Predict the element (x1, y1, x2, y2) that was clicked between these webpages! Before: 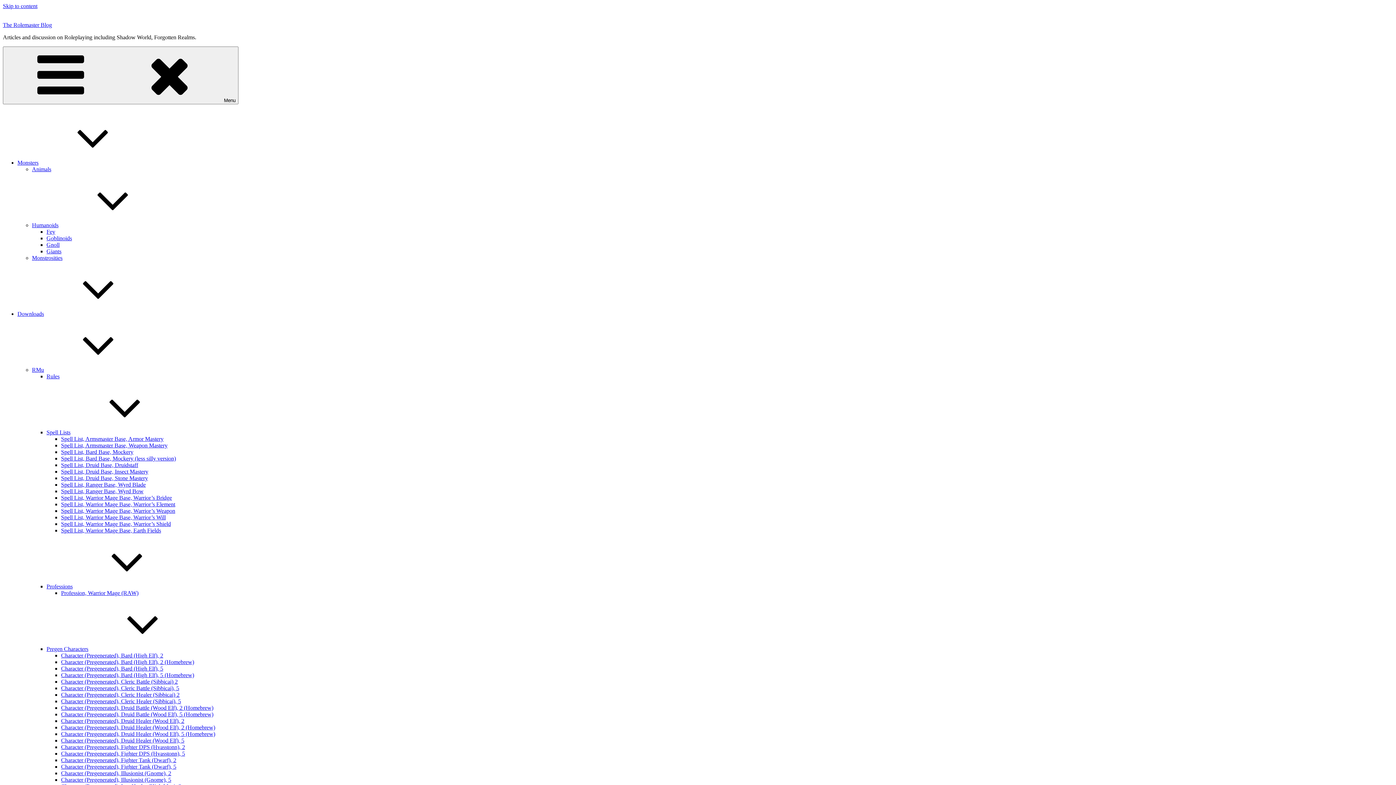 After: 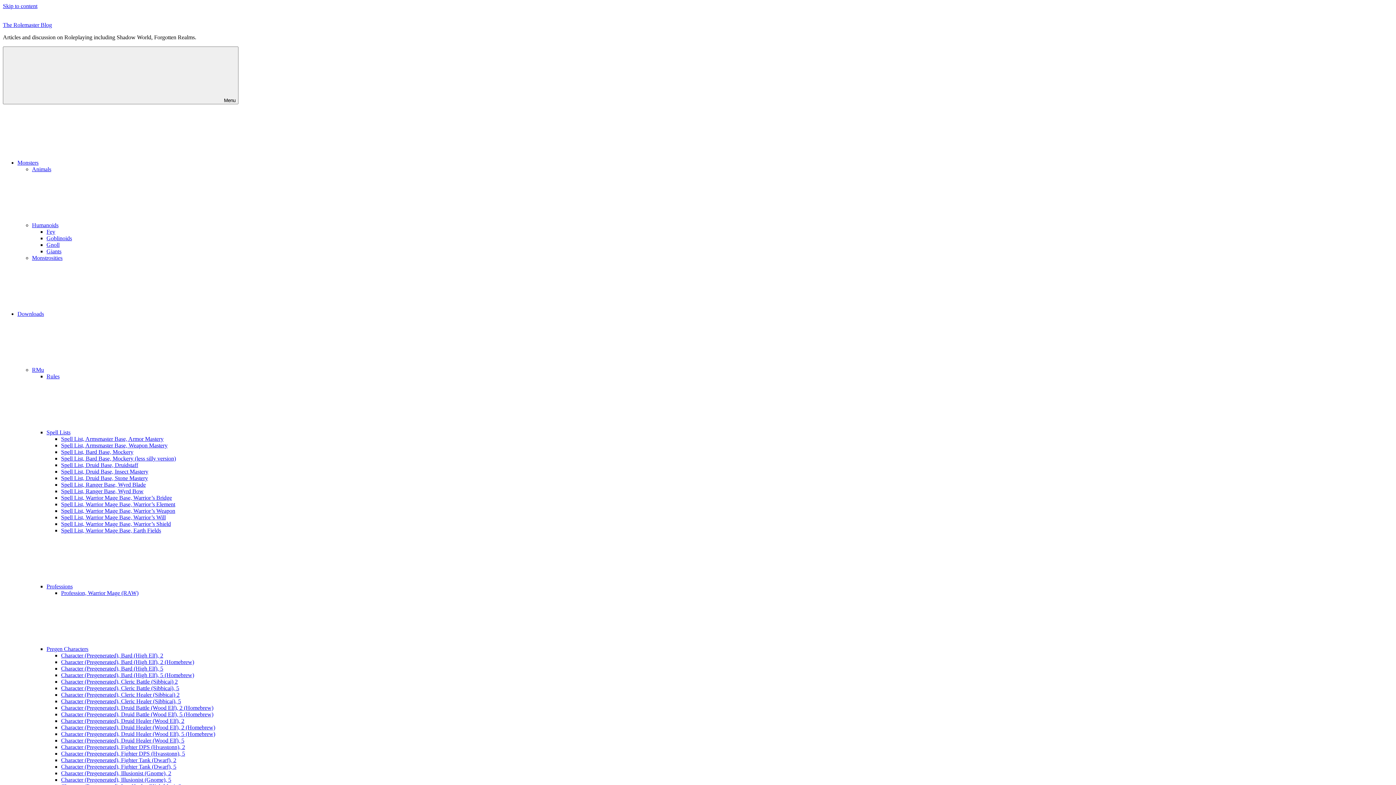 Action: label: Character (Pregenerated), Bard (High Elf), 5 bbox: (61, 665, 163, 672)